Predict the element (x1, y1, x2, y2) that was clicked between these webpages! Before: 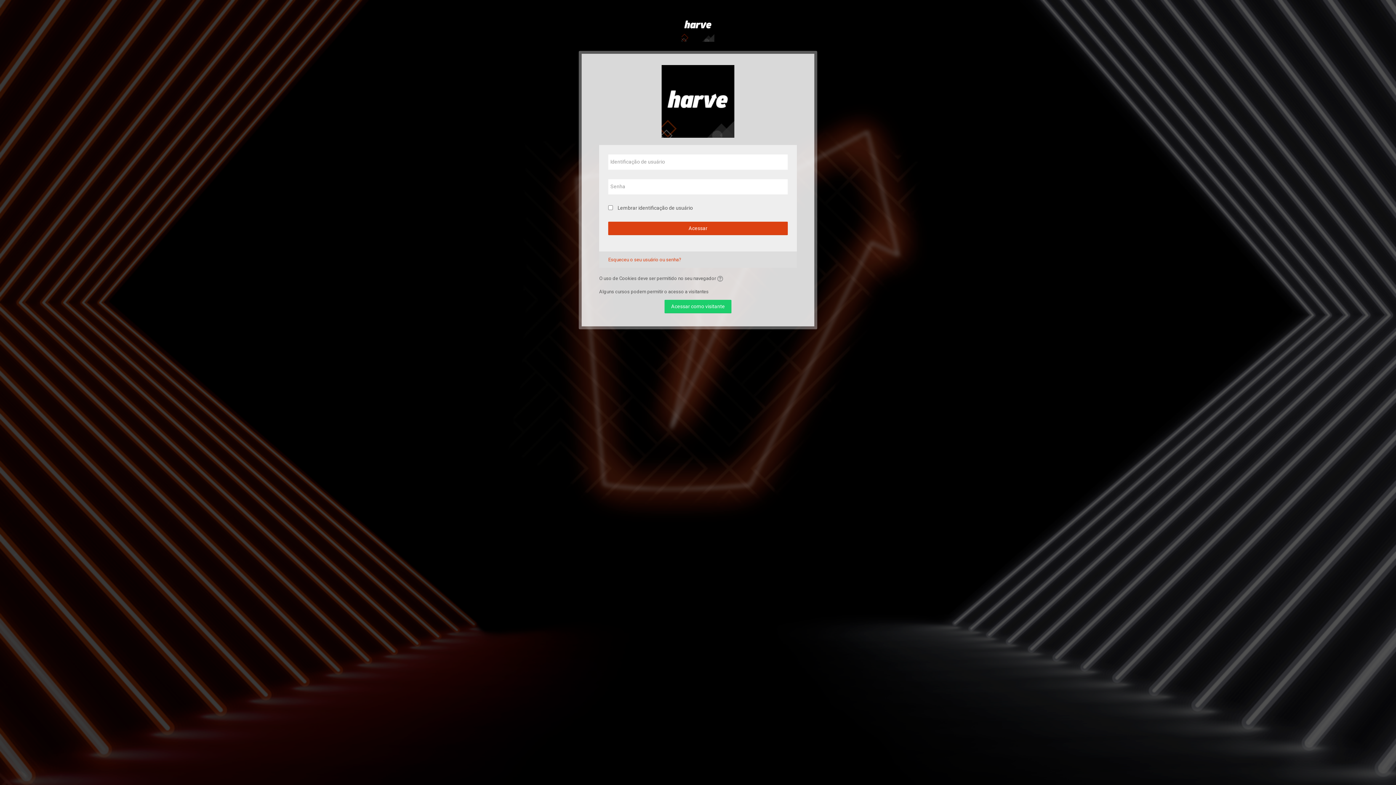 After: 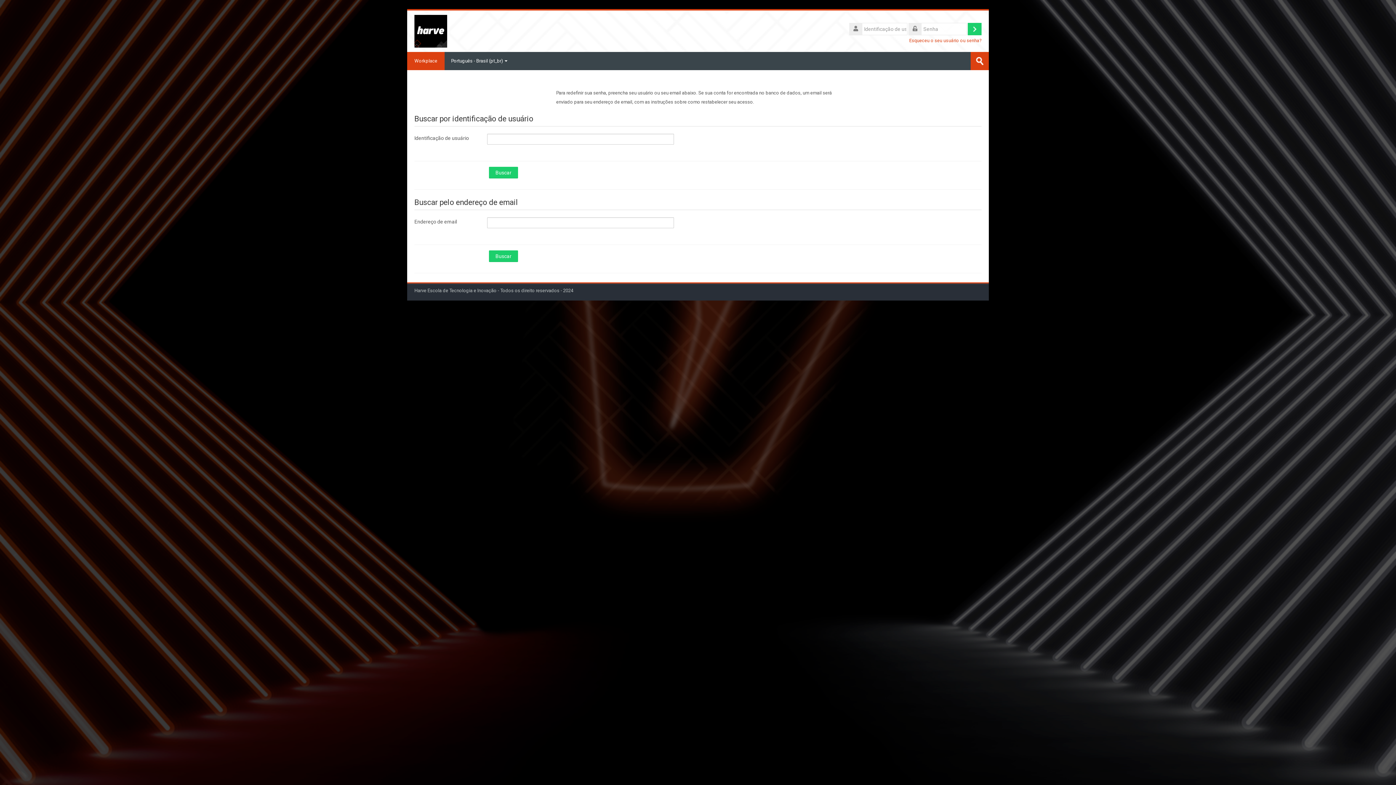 Action: bbox: (608, 257, 681, 262) label: Esqueceu o seu usuário ou senha?